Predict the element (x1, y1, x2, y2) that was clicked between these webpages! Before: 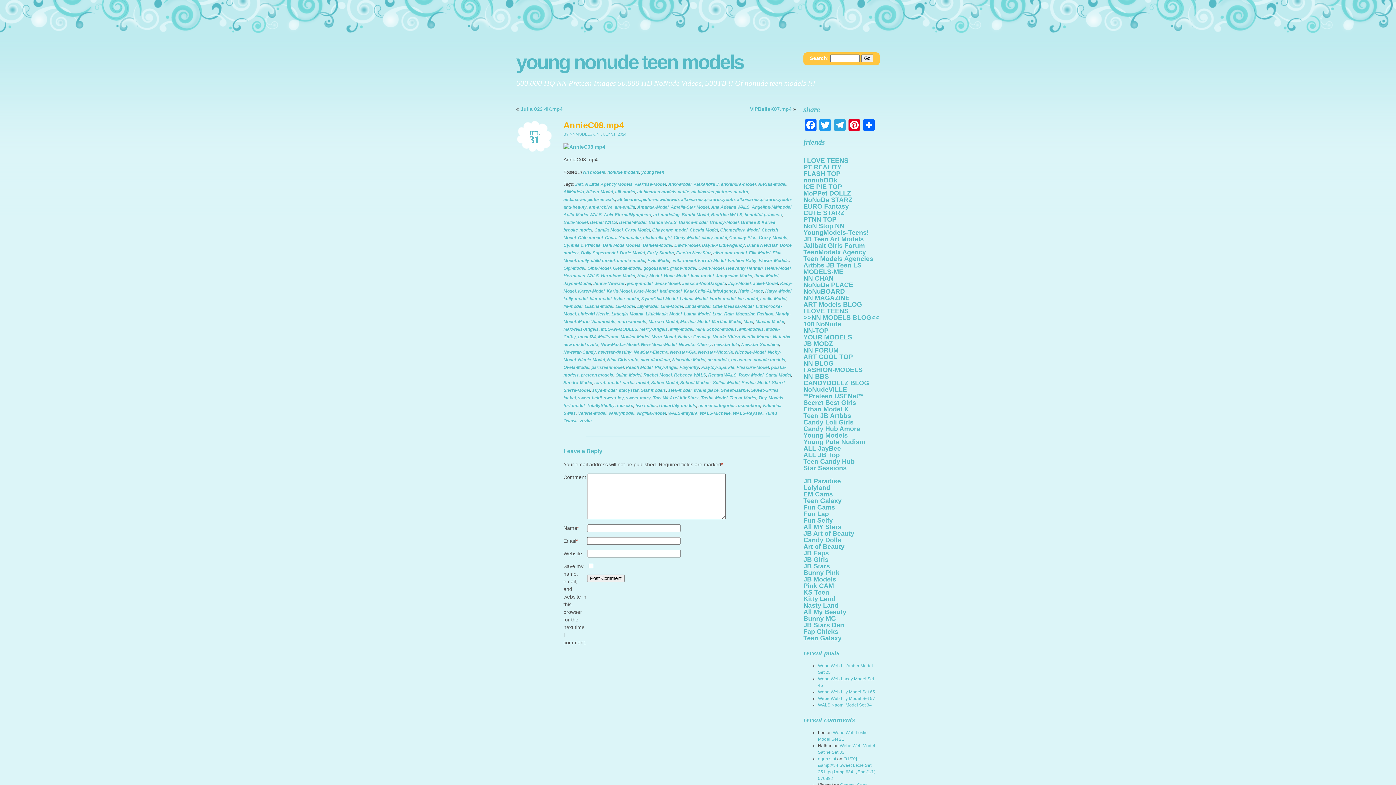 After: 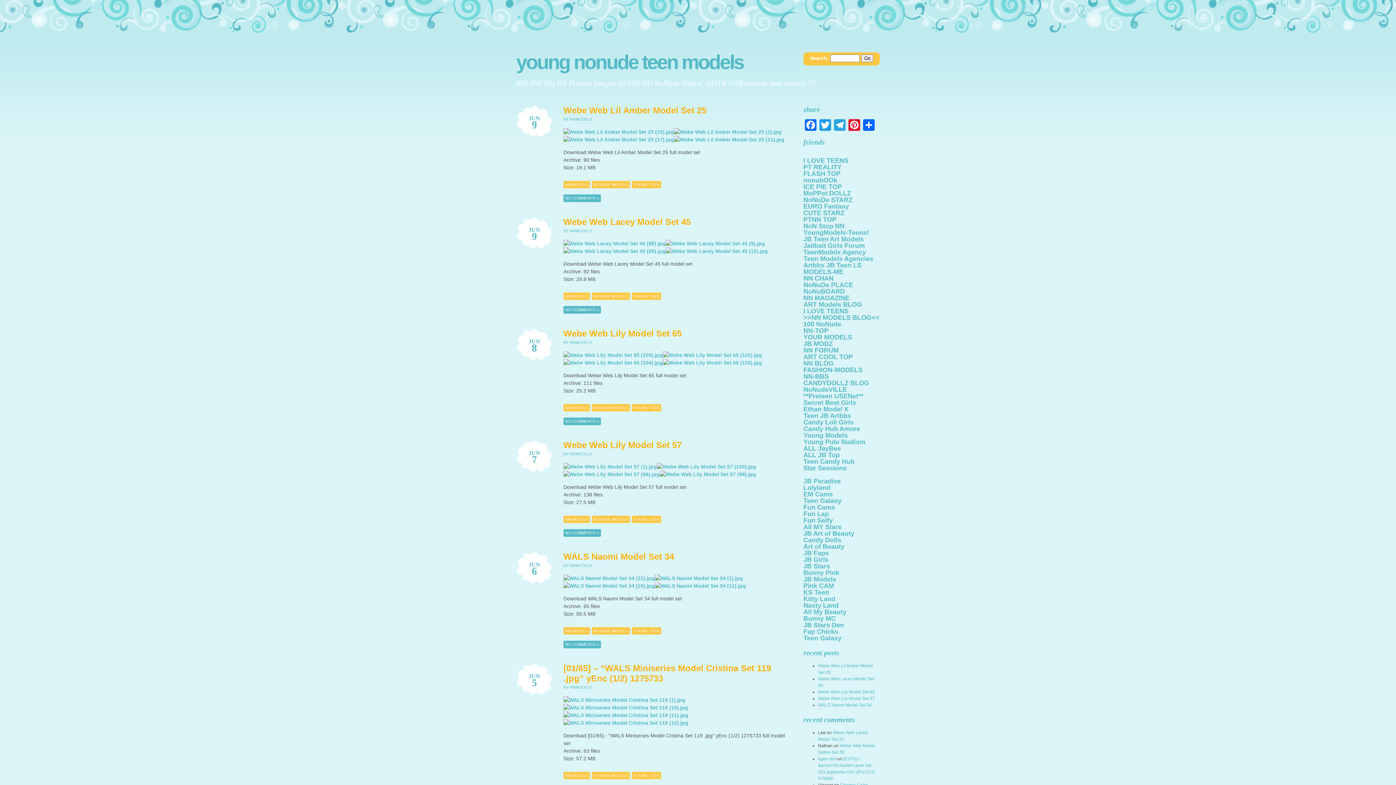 Action: label: WALS-Rayssa bbox: (733, 410, 762, 416)